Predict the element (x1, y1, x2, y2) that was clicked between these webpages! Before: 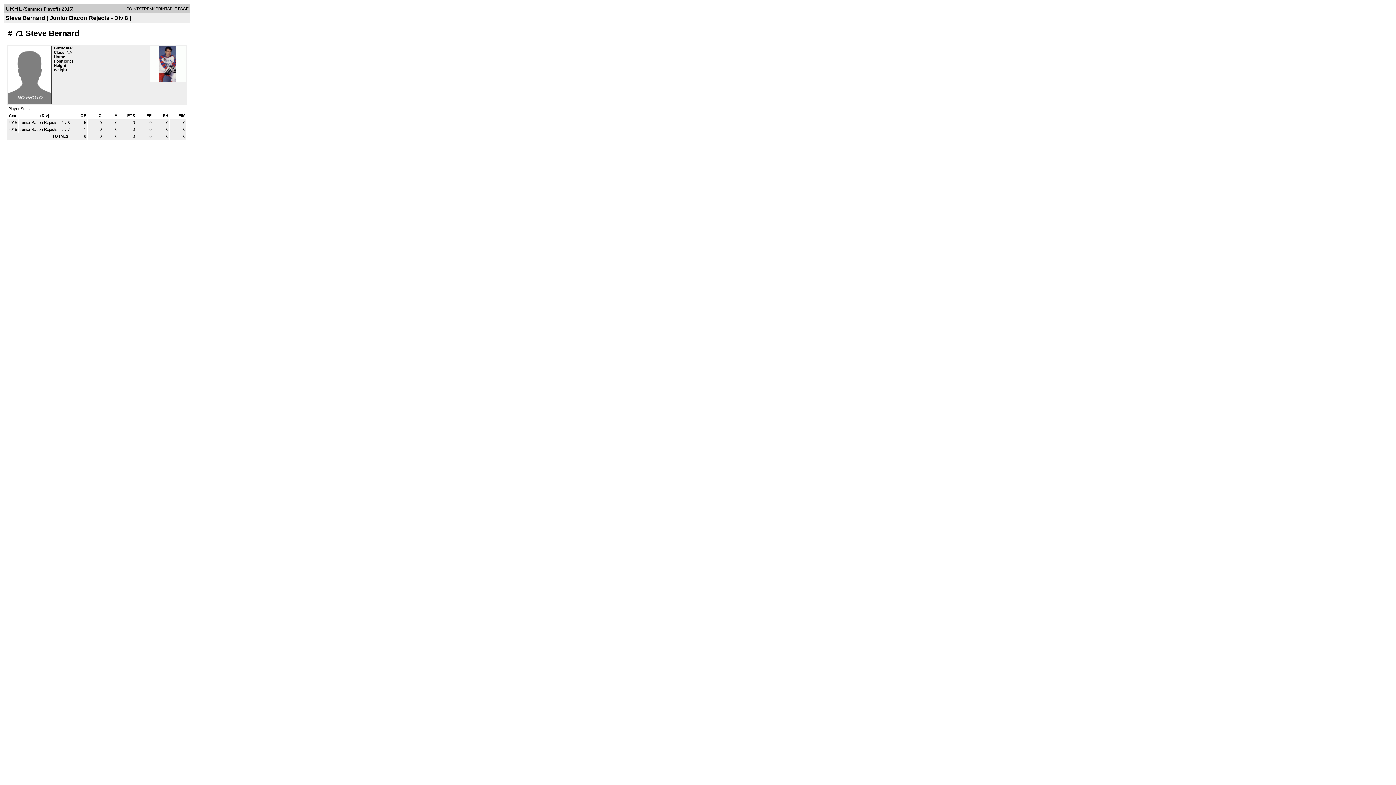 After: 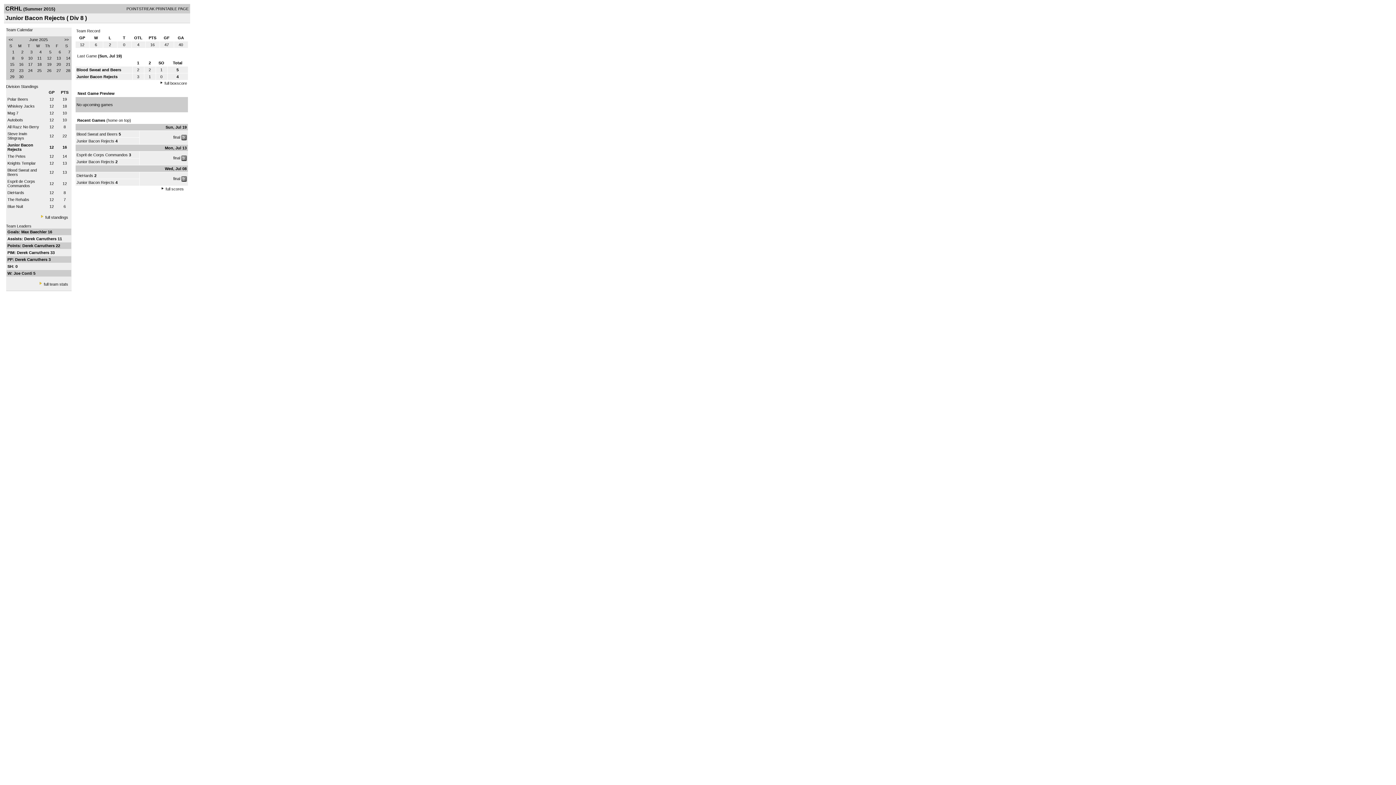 Action: label: Junior Bacon Rejects  bbox: (19, 120, 58, 124)